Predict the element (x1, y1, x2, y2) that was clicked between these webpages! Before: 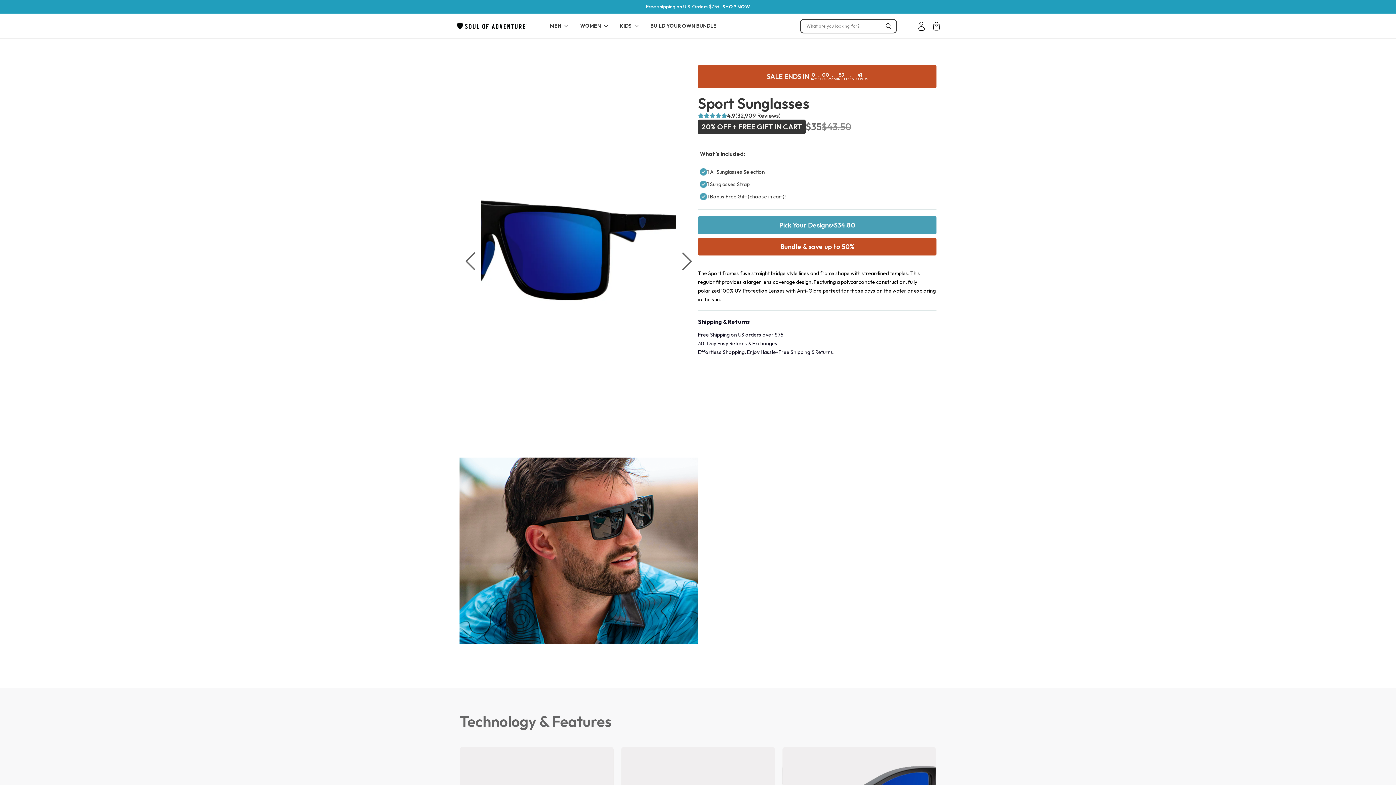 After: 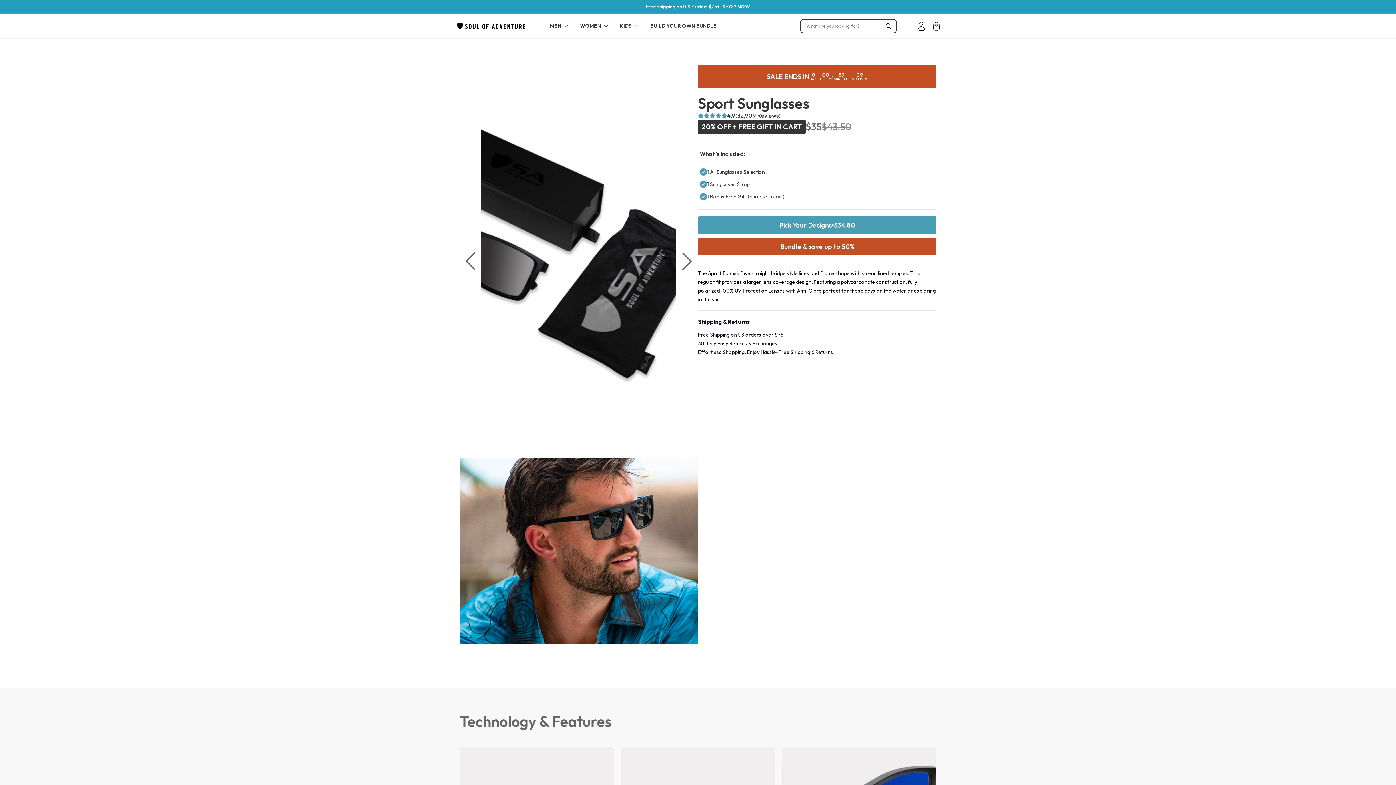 Action: label: Previous slide bbox: (459, 250, 481, 272)